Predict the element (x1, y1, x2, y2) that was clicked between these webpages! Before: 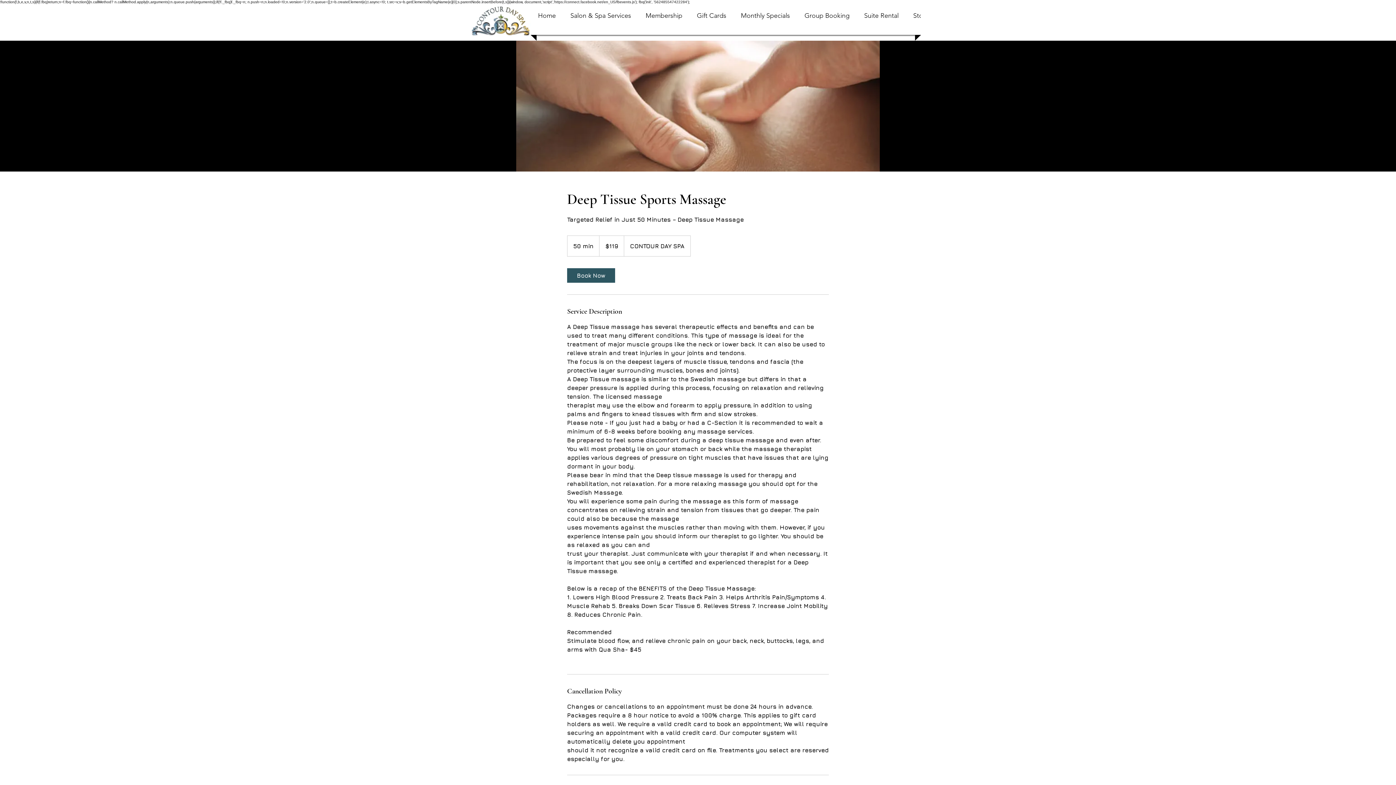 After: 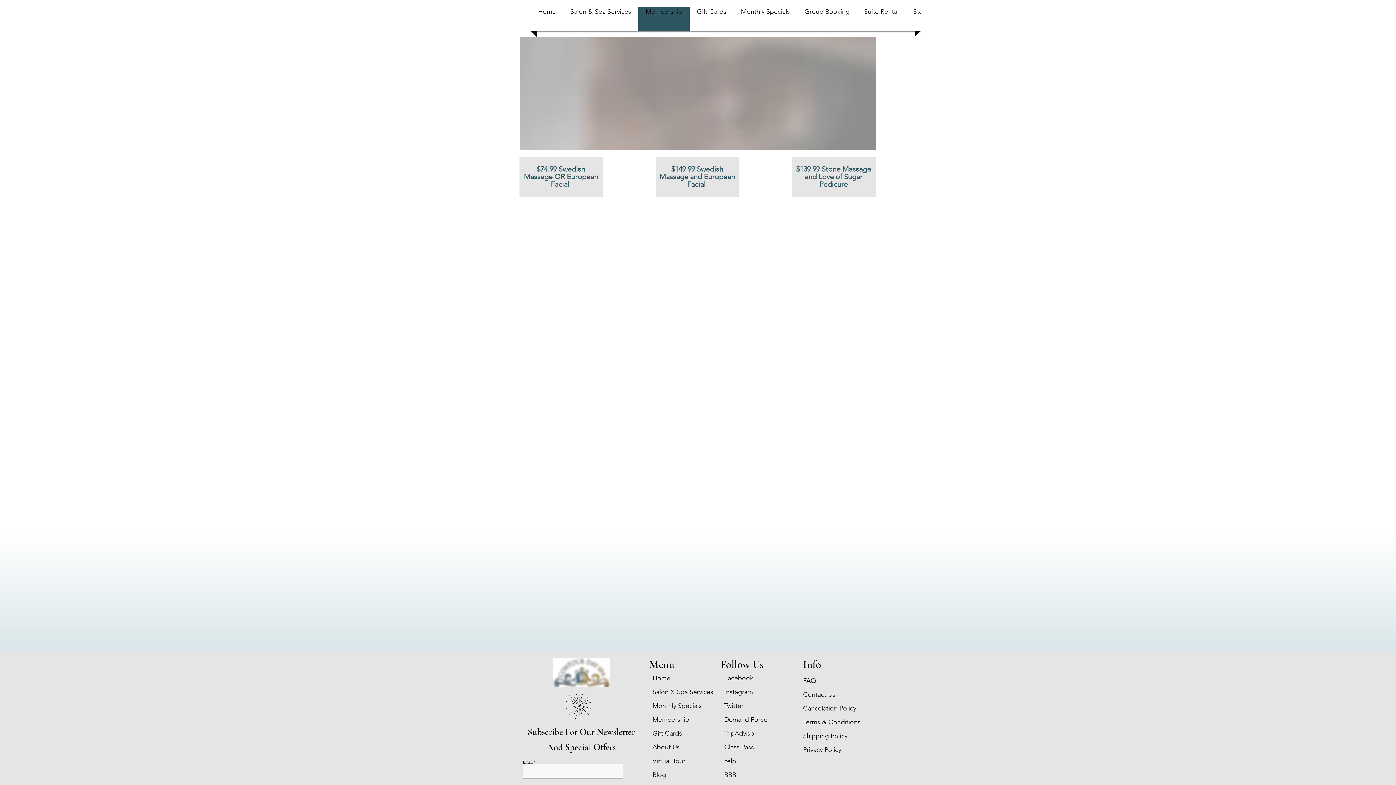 Action: bbox: (640, 11, 688, 34) label: Membership